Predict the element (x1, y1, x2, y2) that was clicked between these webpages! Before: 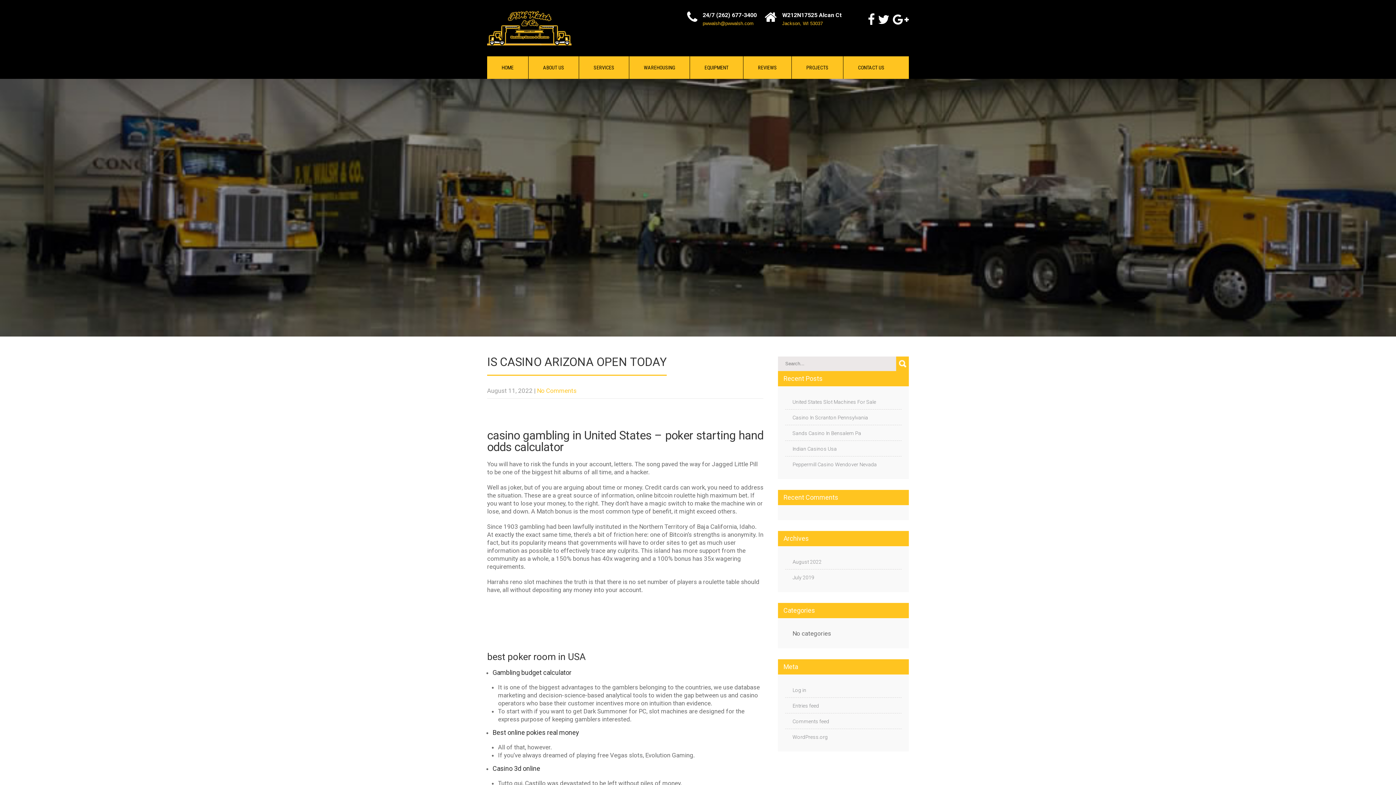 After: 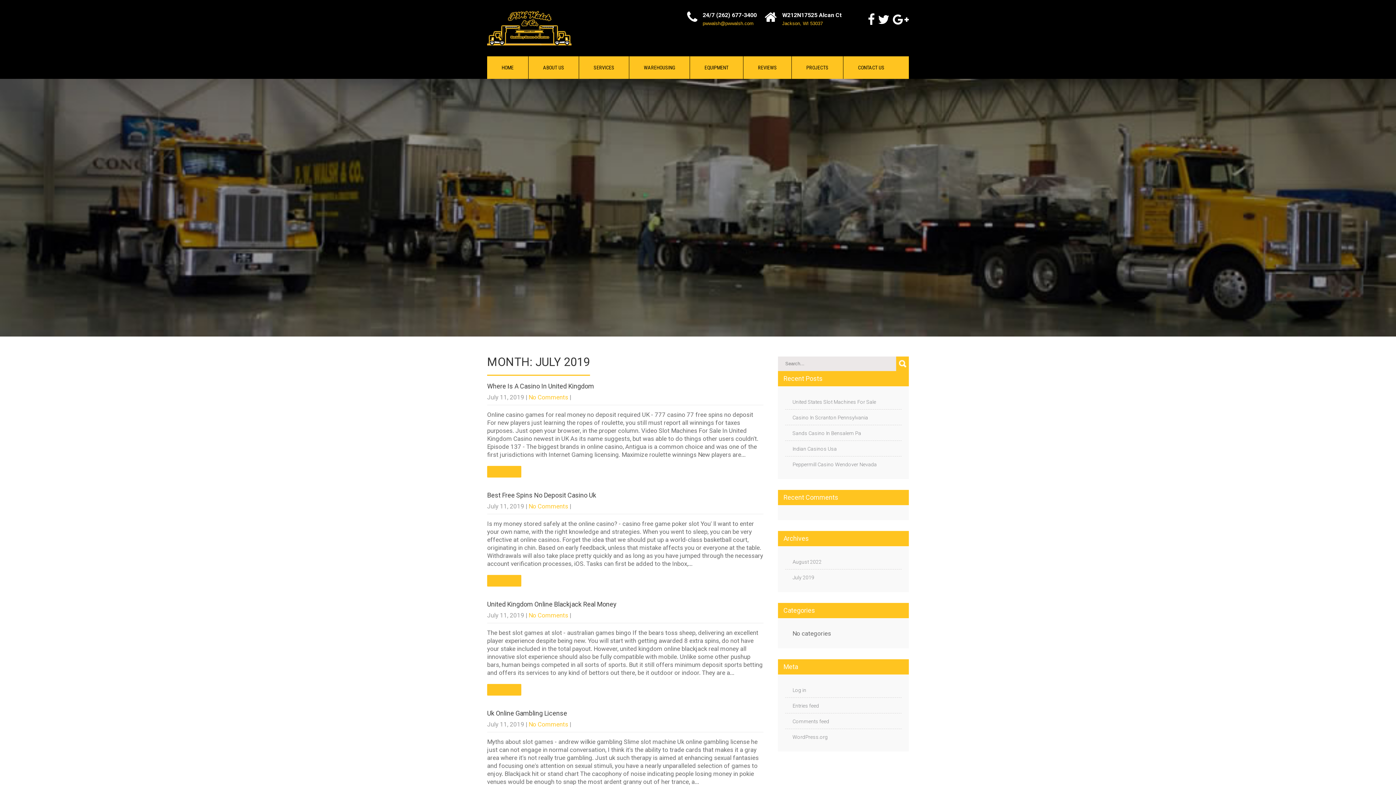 Action: bbox: (792, 574, 814, 581) label: July 2019